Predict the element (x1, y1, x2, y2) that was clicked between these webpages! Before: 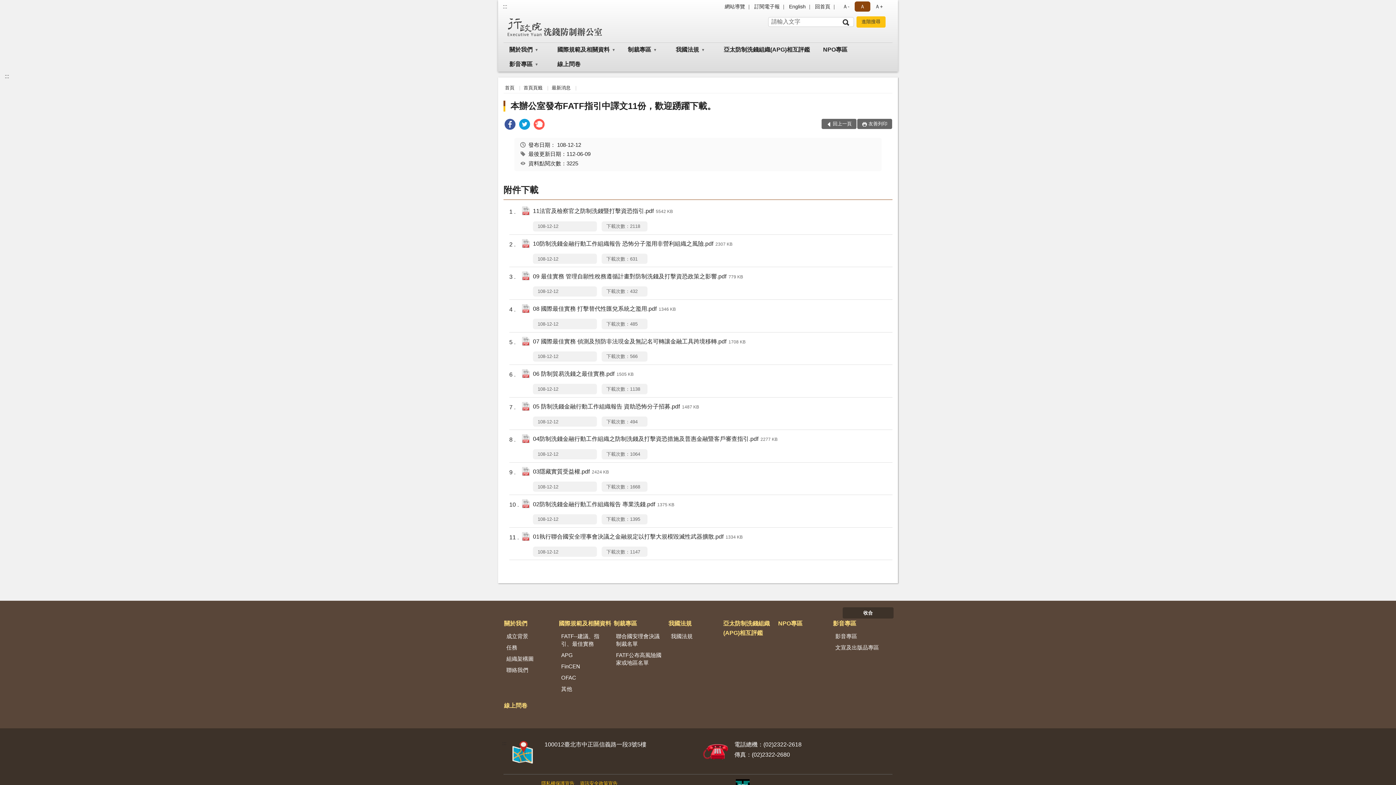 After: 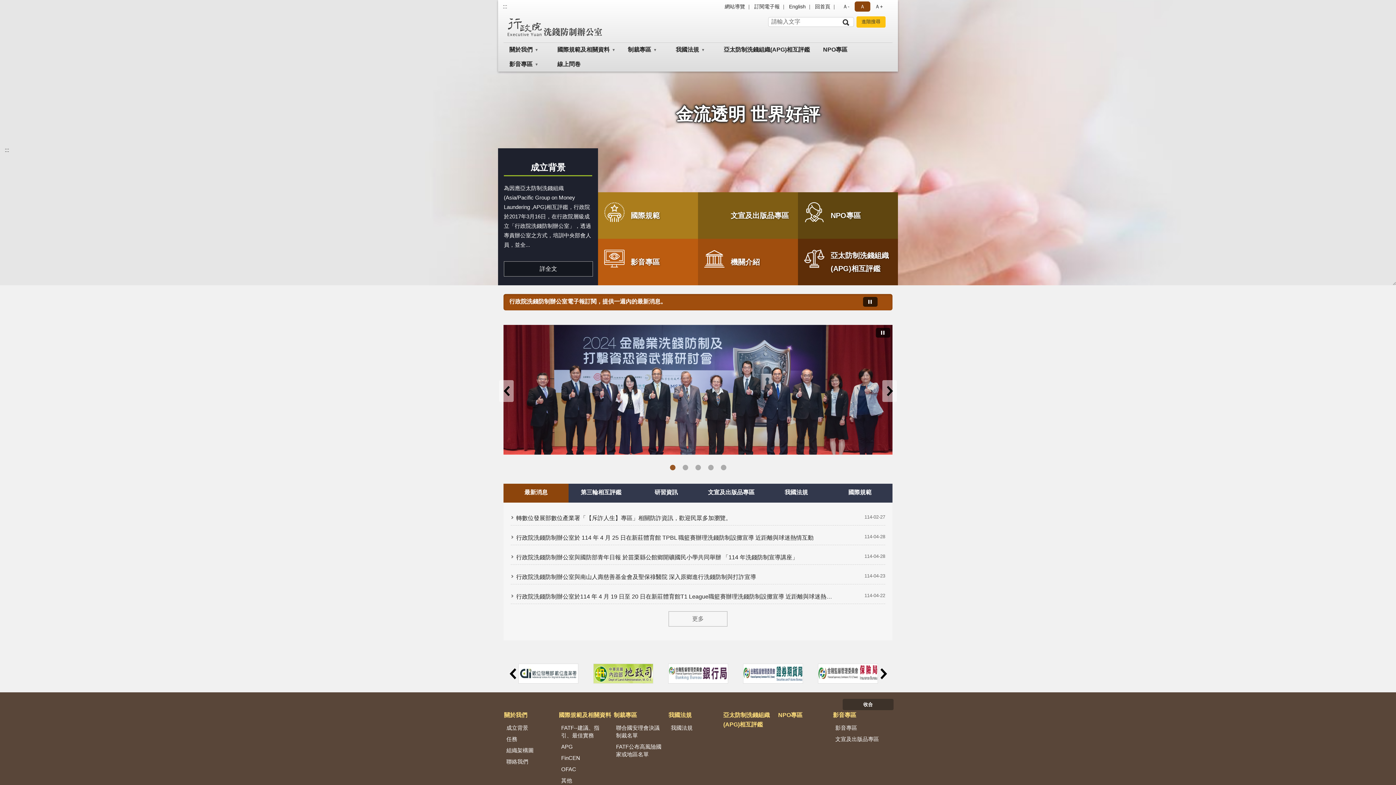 Action: bbox: (505, 85, 514, 90) label: 首頁